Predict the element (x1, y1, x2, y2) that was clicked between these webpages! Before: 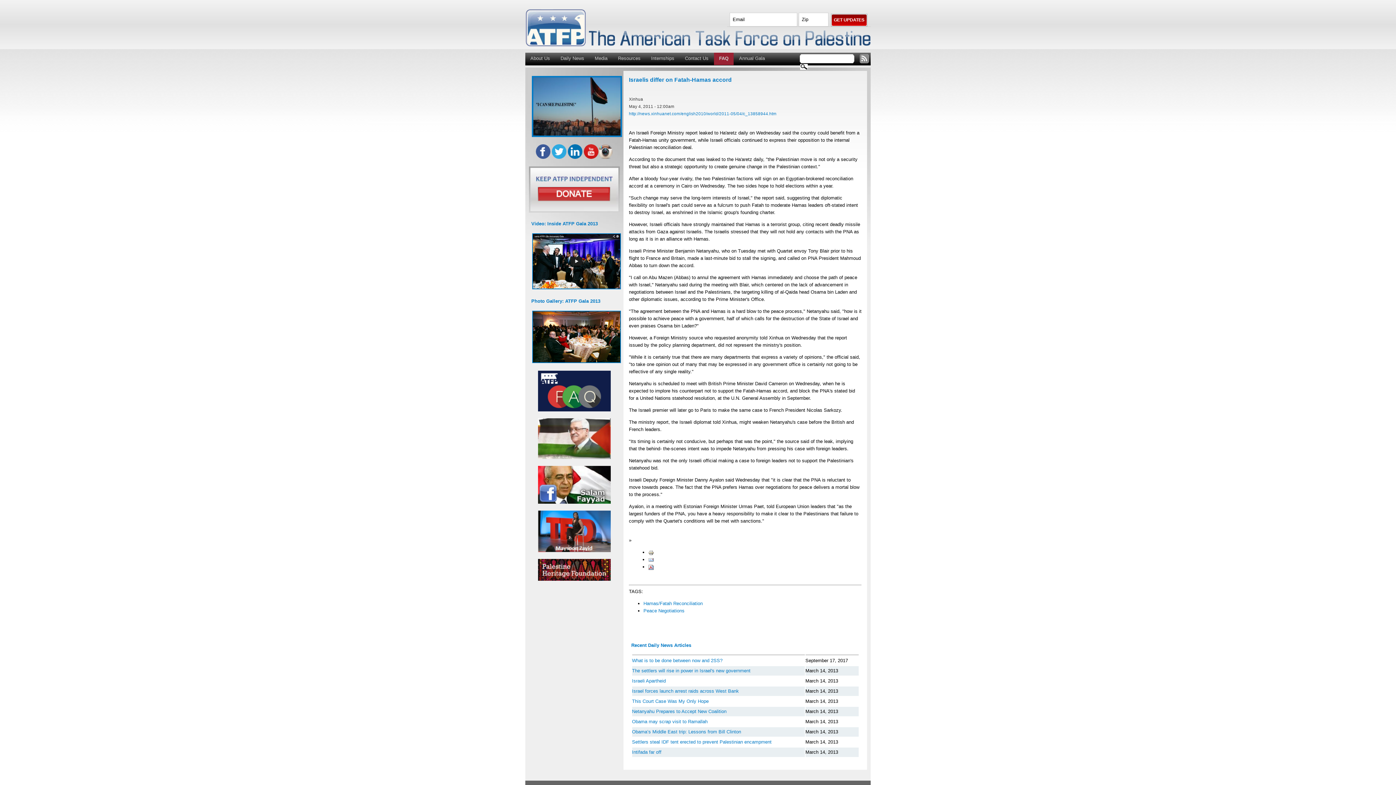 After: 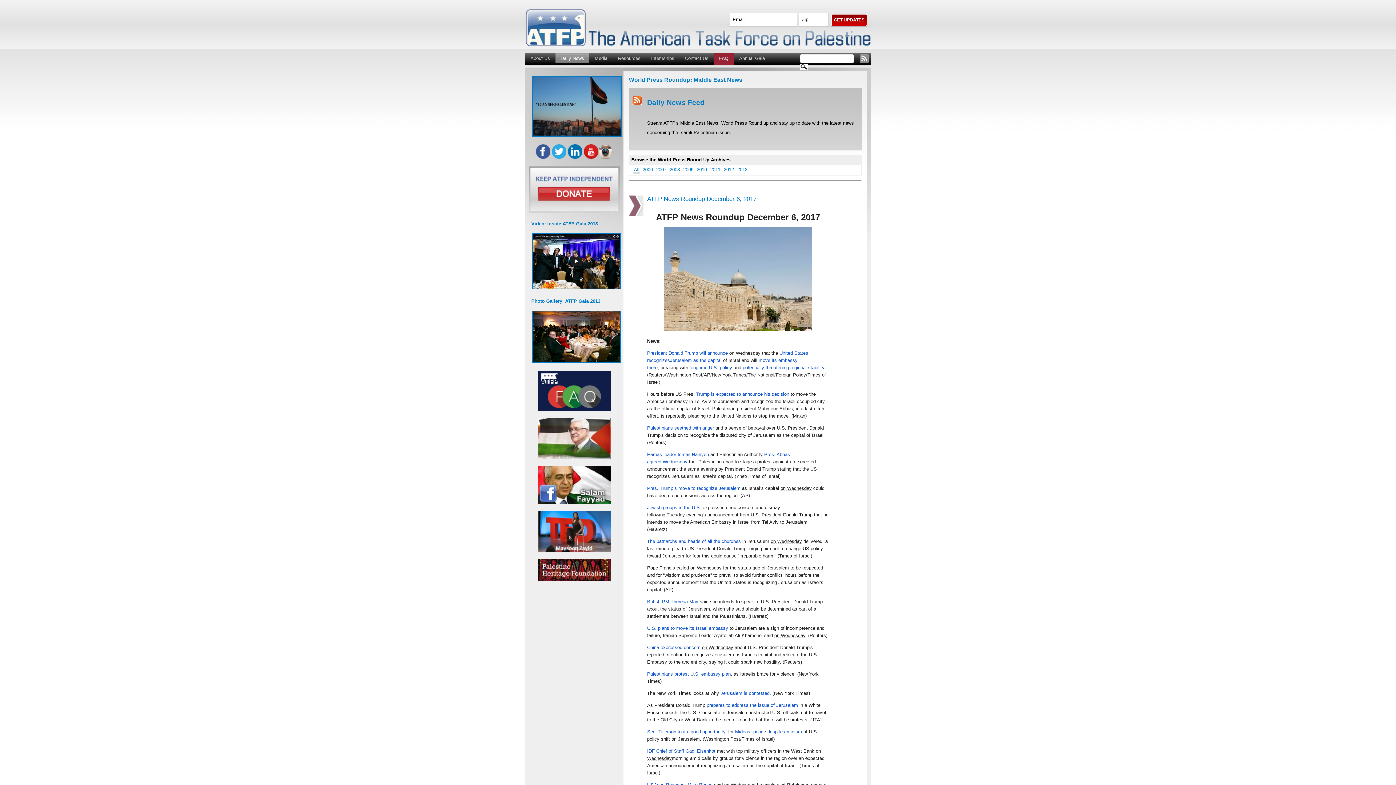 Action: label: Daily News bbox: (555, 53, 589, 63)